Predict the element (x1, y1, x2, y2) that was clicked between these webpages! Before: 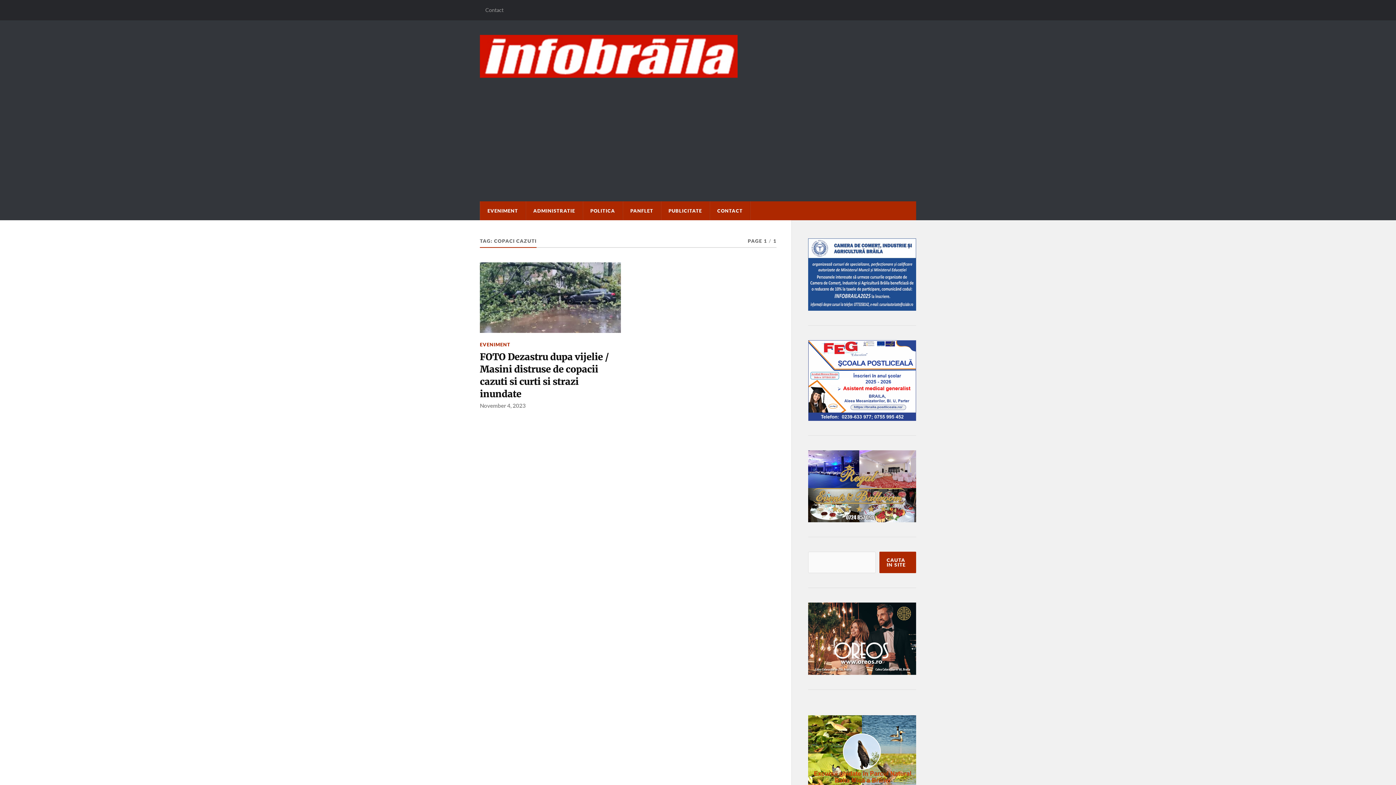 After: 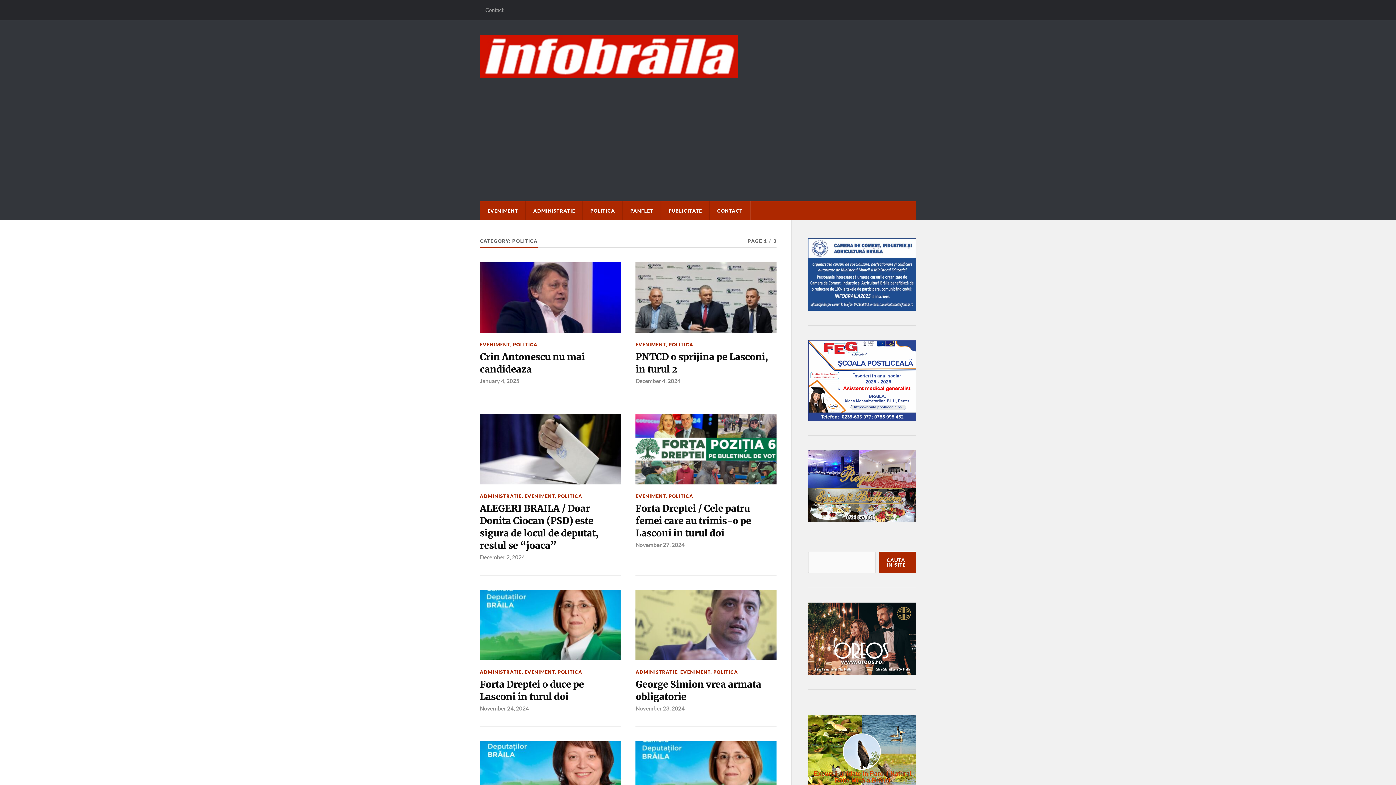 Action: bbox: (583, 201, 622, 220) label: POLITICA